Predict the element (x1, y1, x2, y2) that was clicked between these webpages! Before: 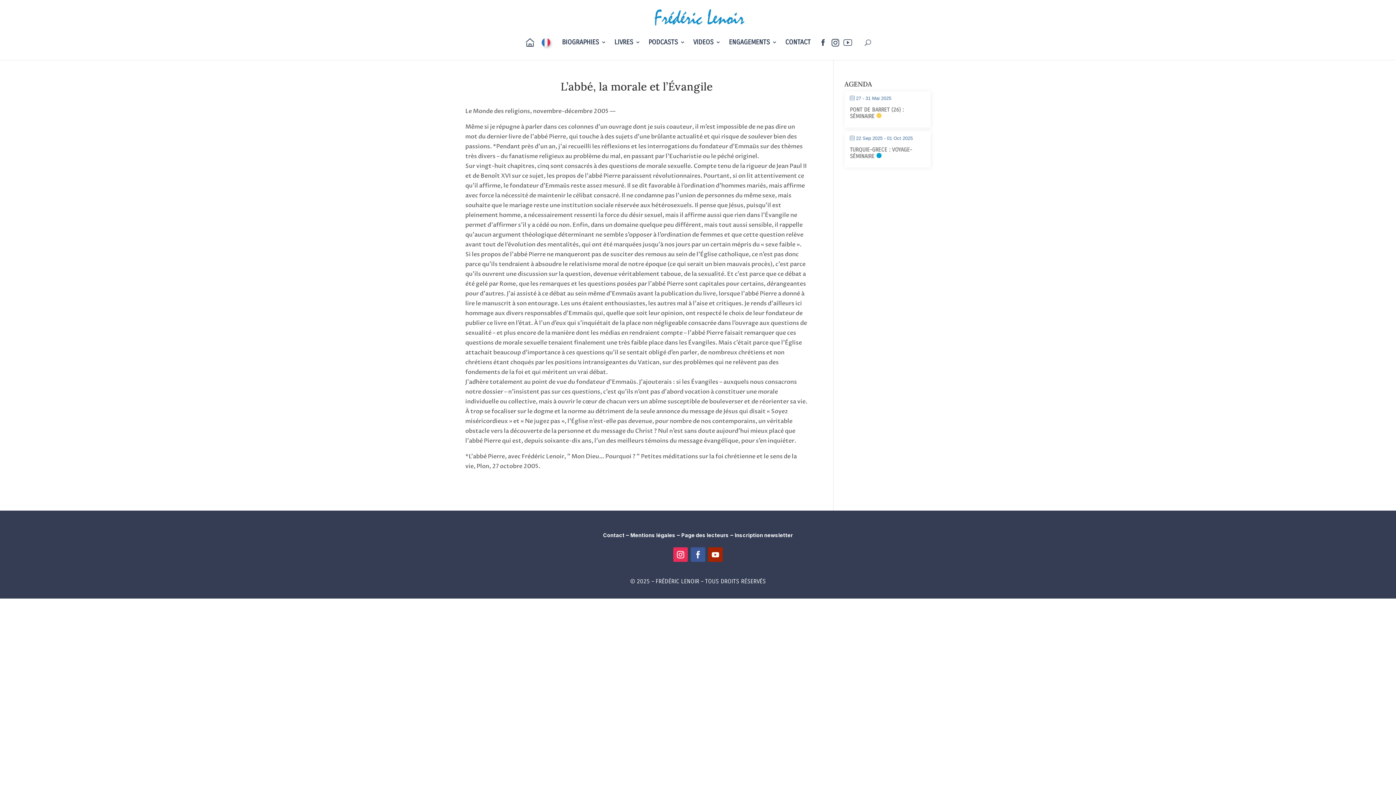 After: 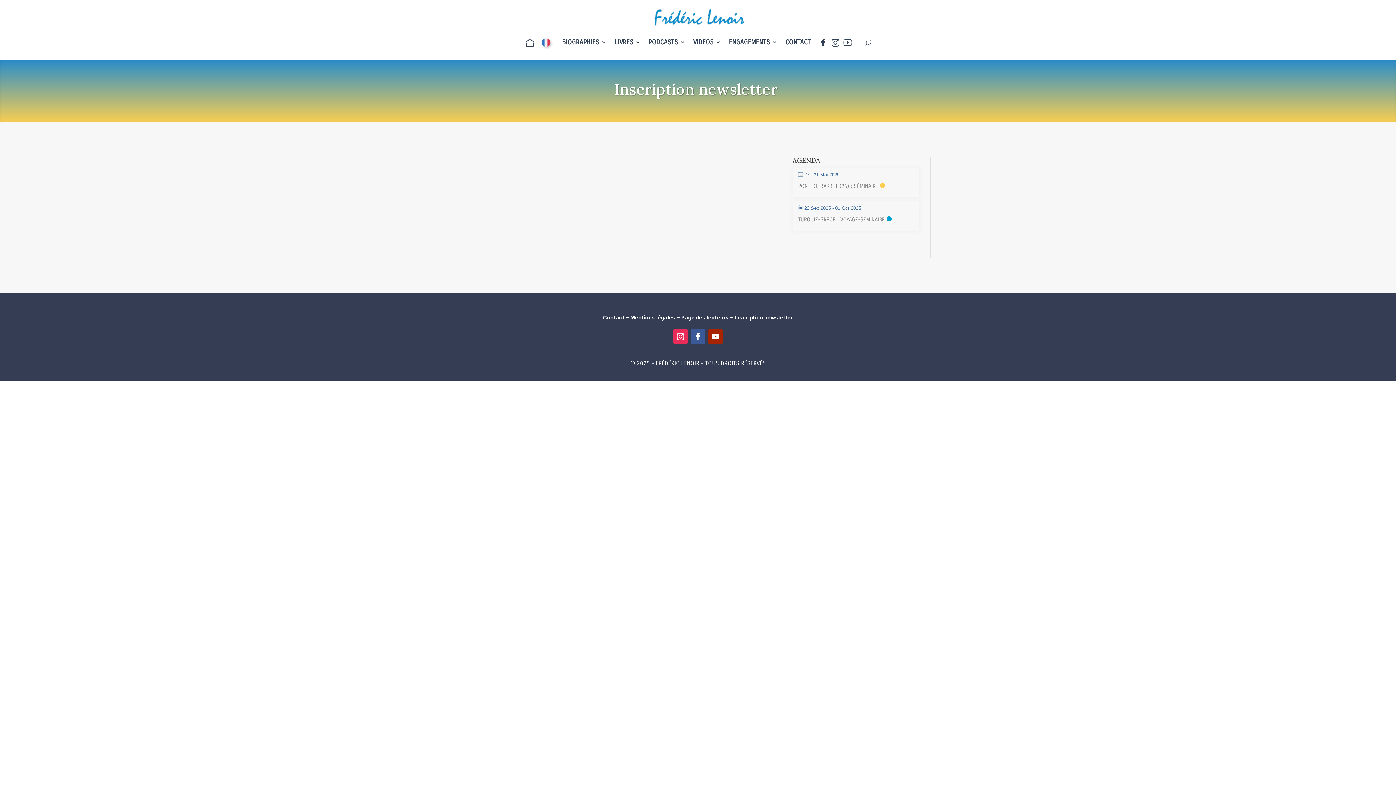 Action: label: Inscription newsletter bbox: (734, 532, 793, 538)